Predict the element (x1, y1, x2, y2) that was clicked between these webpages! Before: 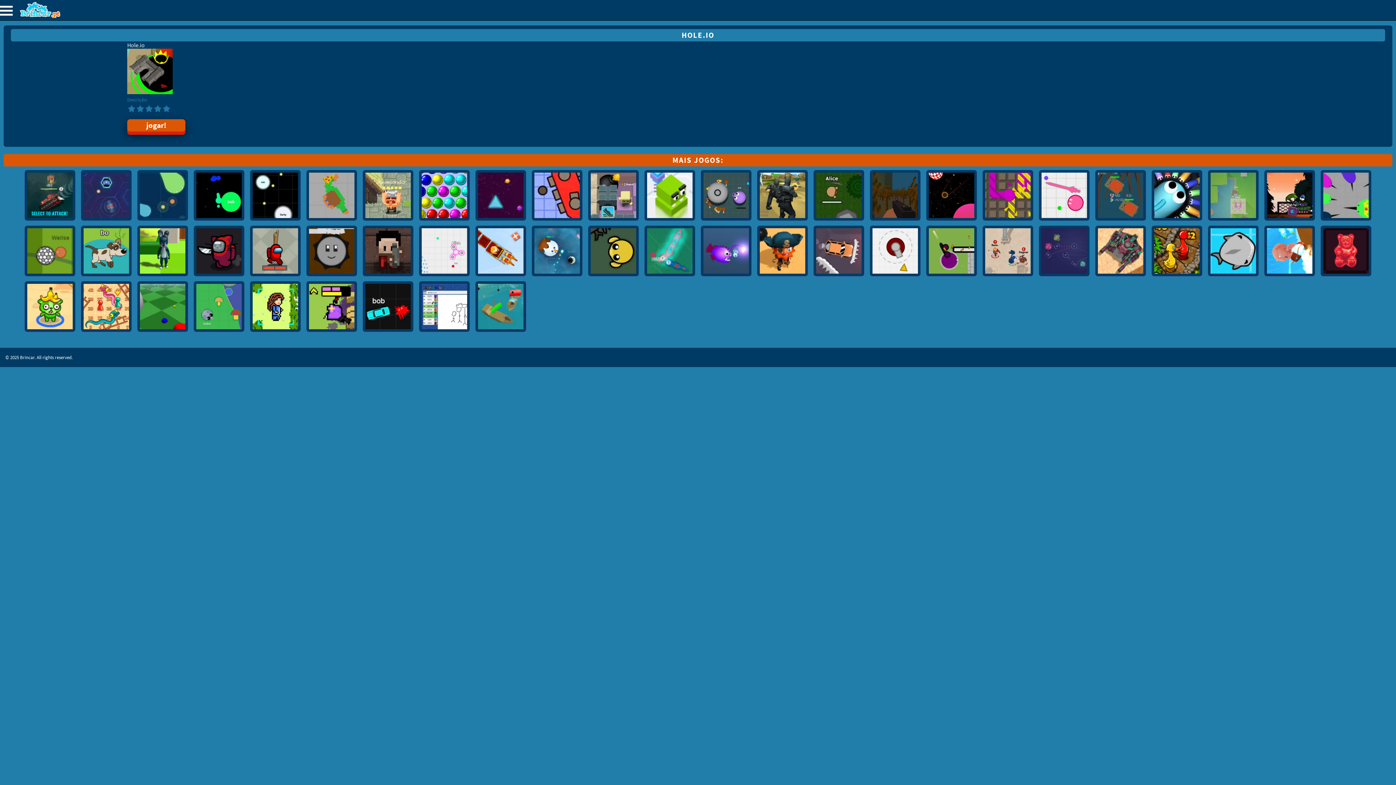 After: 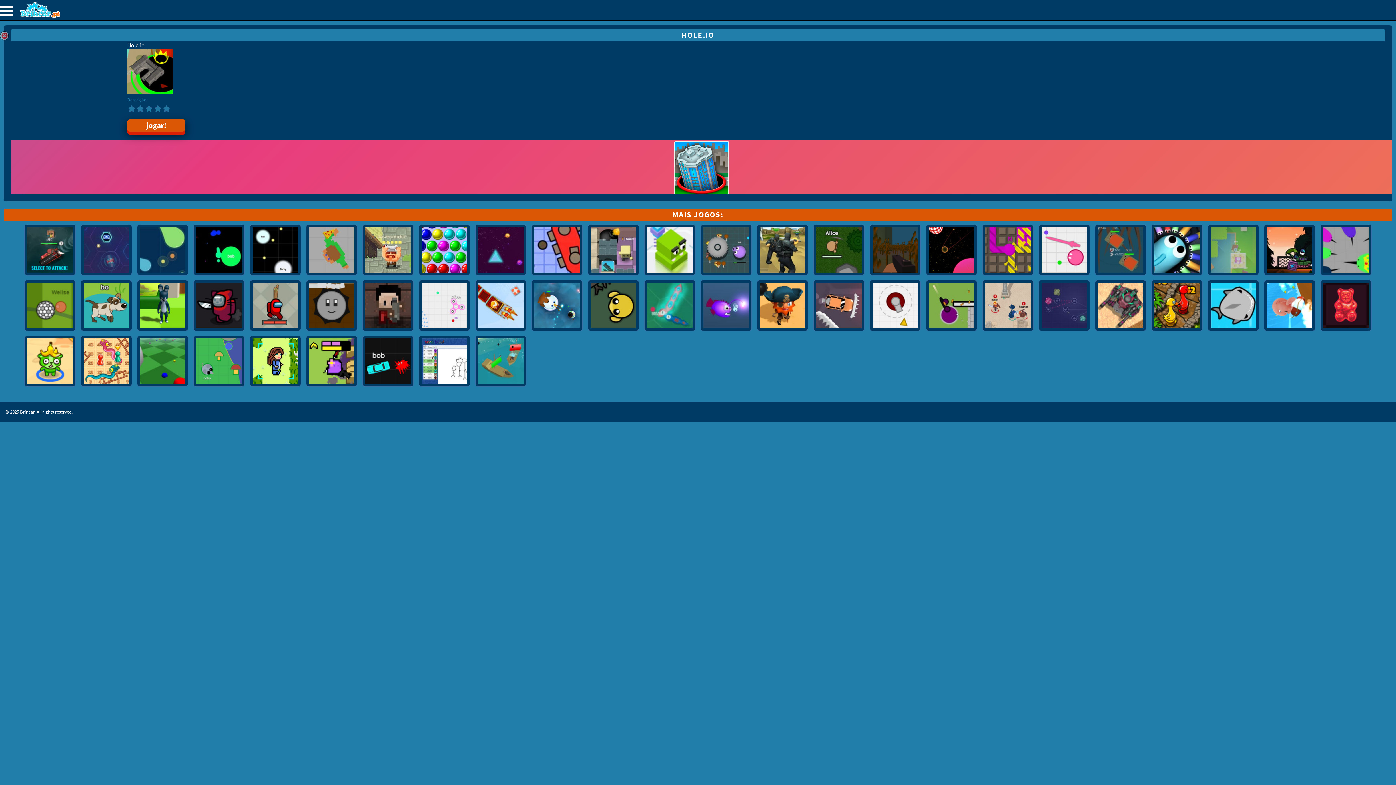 Action: bbox: (127, 119, 185, 131) label: jogar!